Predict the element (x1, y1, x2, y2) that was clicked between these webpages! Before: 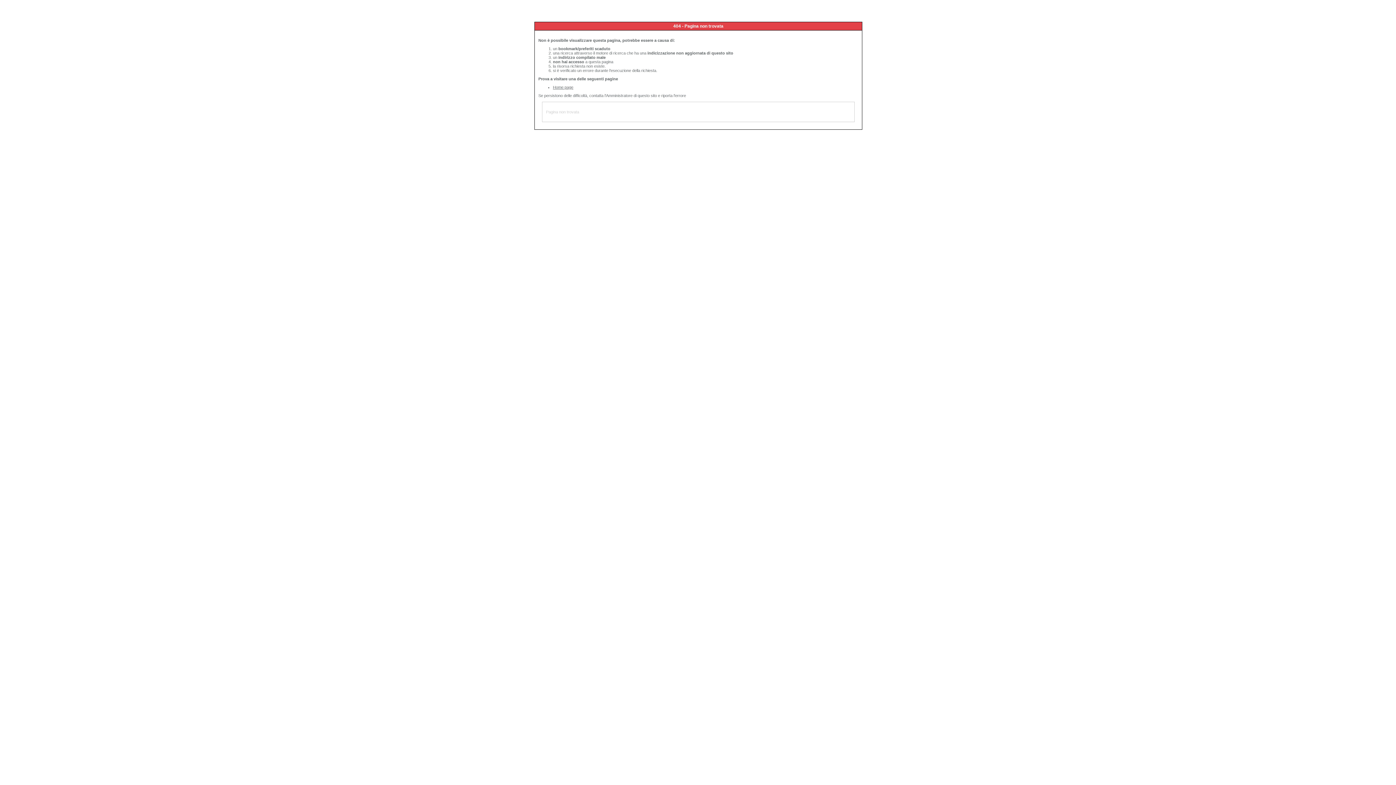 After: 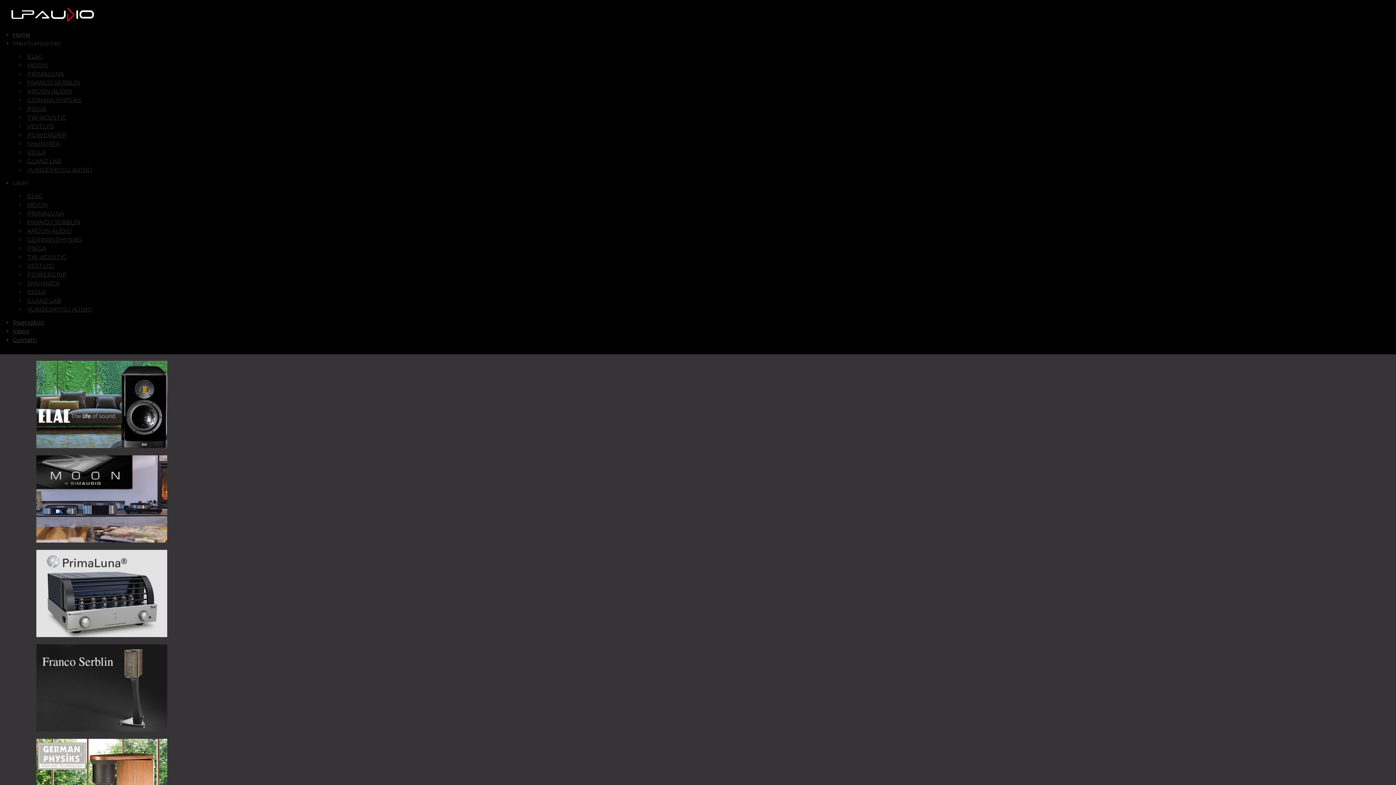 Action: bbox: (553, 85, 573, 89) label: Home page